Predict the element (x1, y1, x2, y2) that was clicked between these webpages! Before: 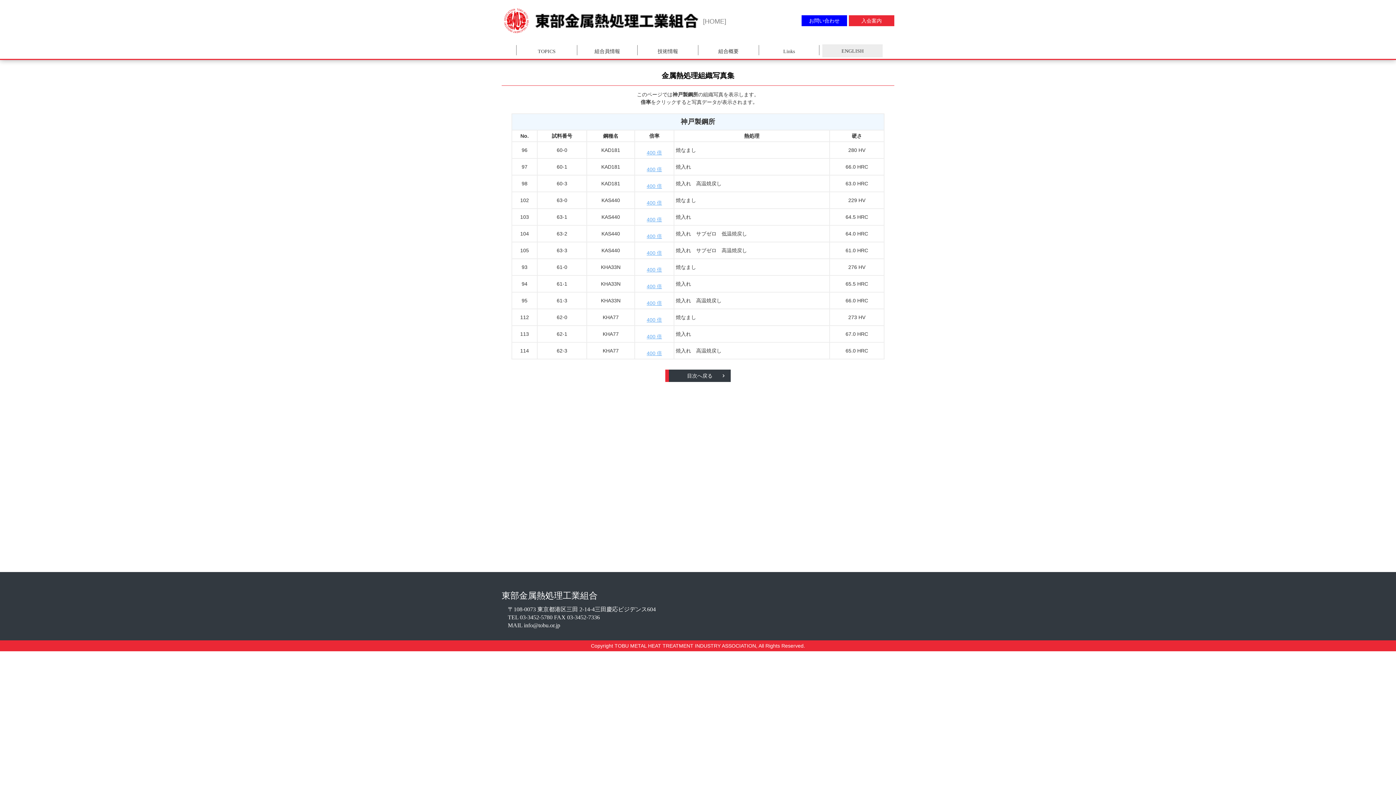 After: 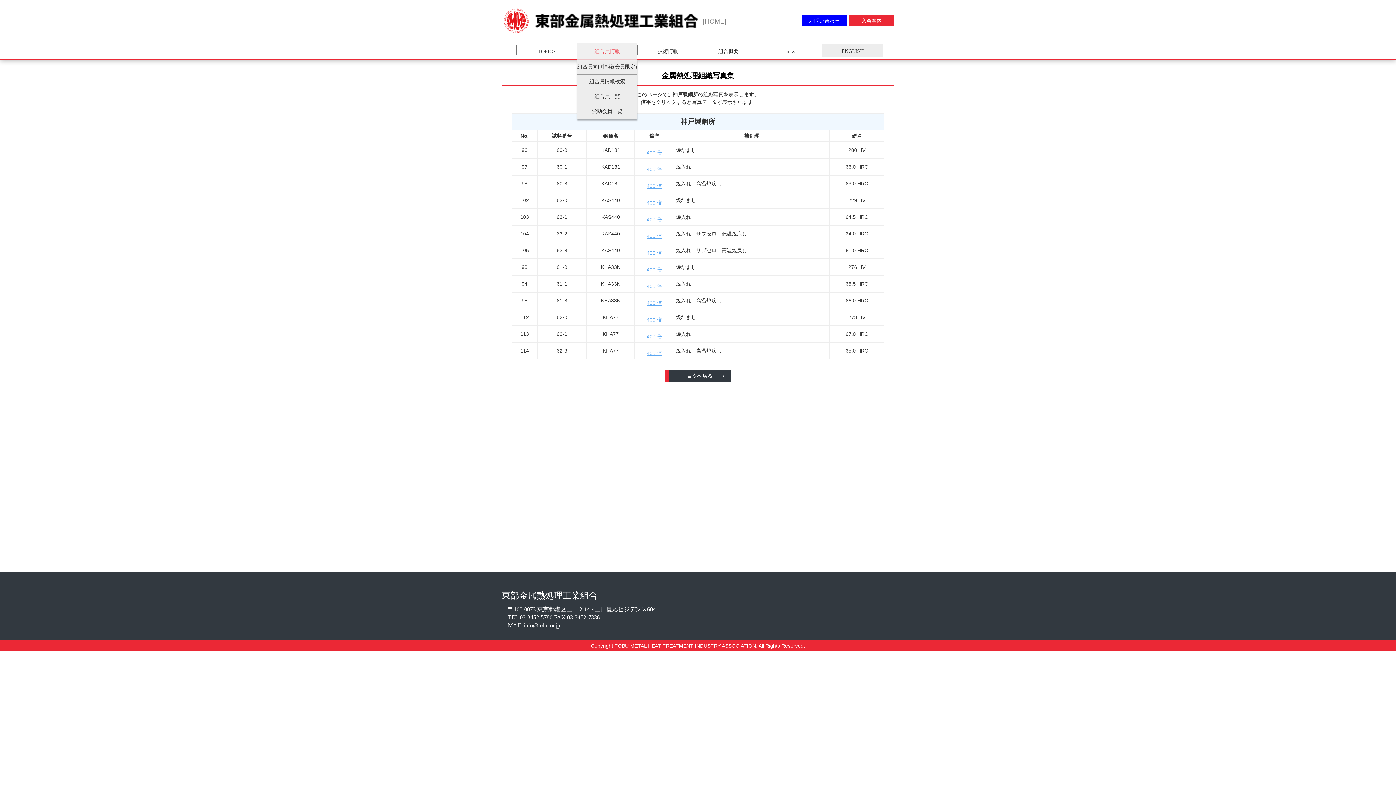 Action: bbox: (577, 43, 637, 59) label: 組合員情報